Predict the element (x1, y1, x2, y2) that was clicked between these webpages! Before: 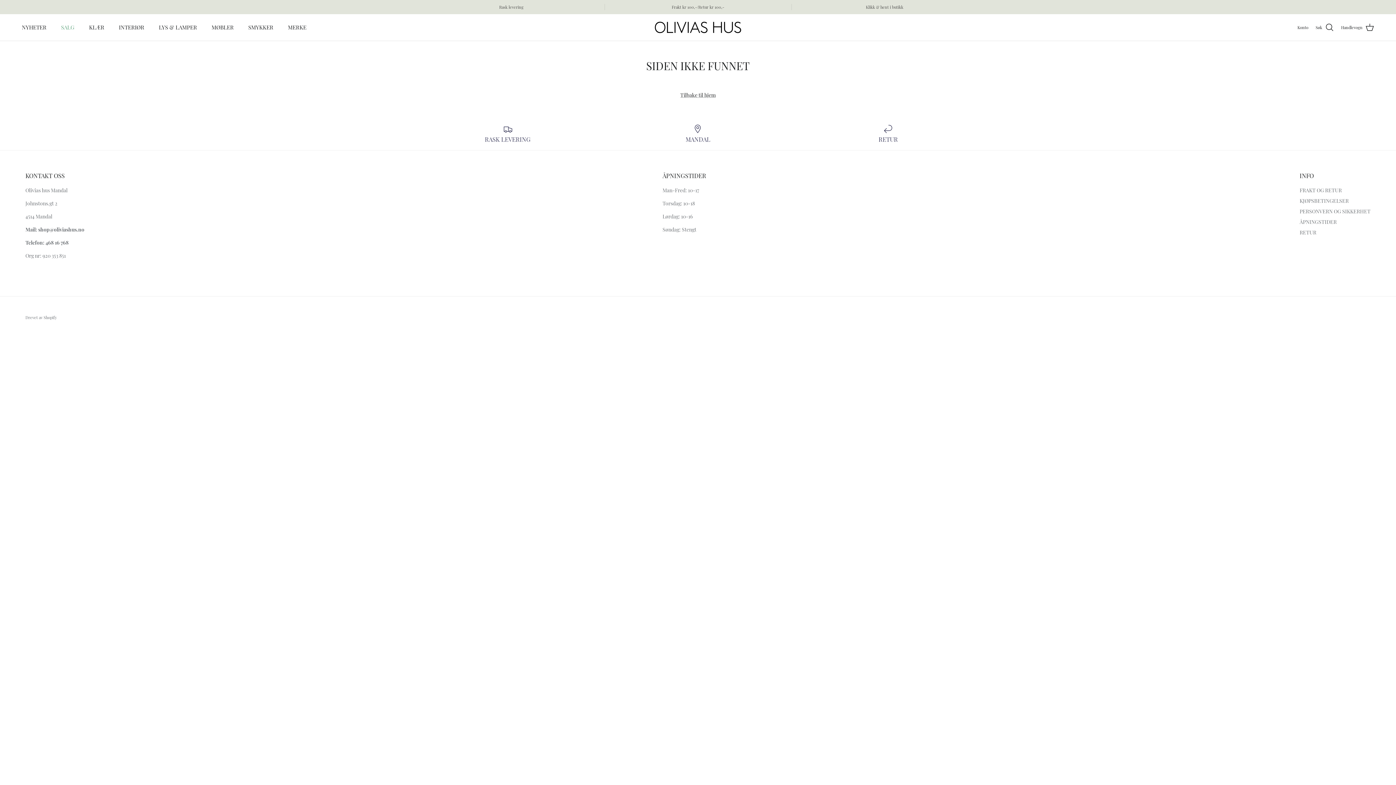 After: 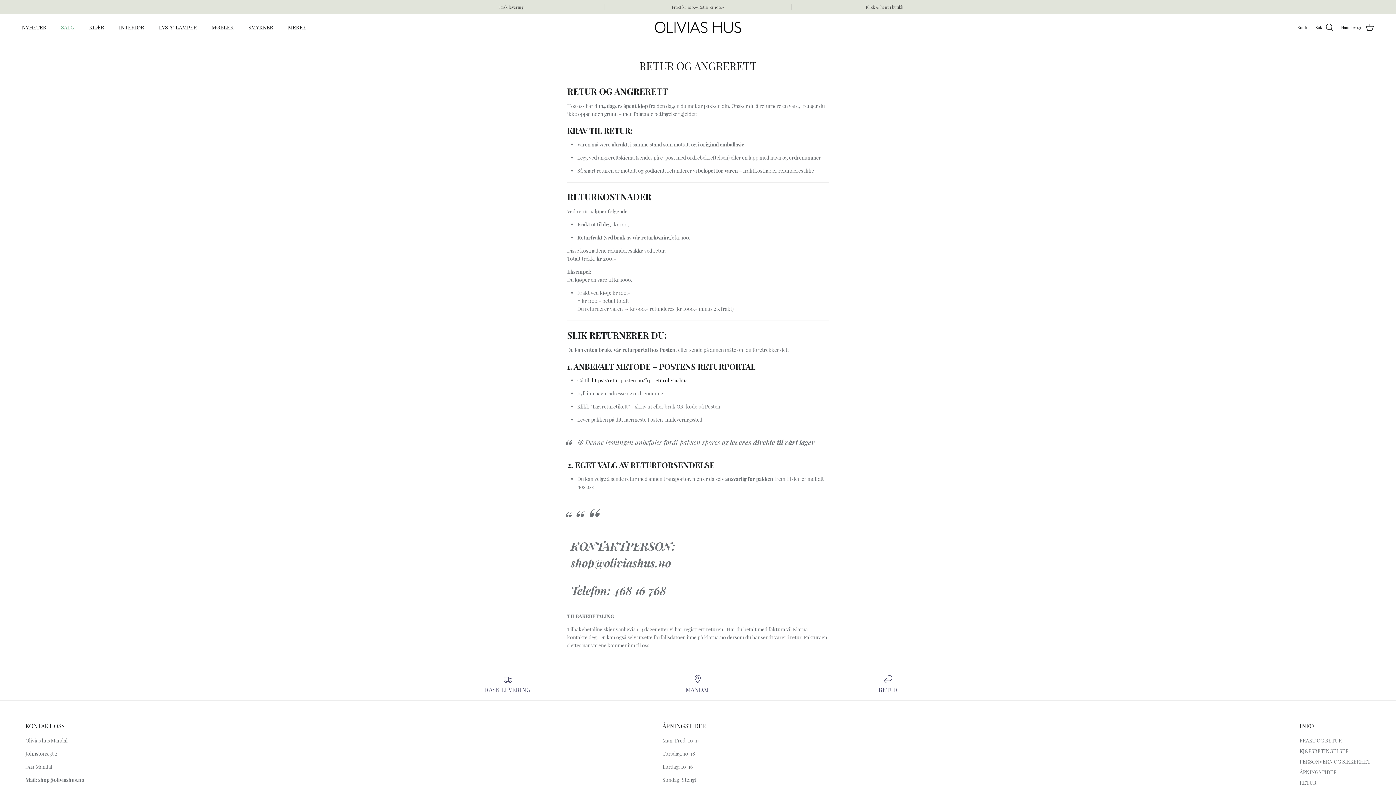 Action: bbox: (798, 124, 978, 142) label: RETUR